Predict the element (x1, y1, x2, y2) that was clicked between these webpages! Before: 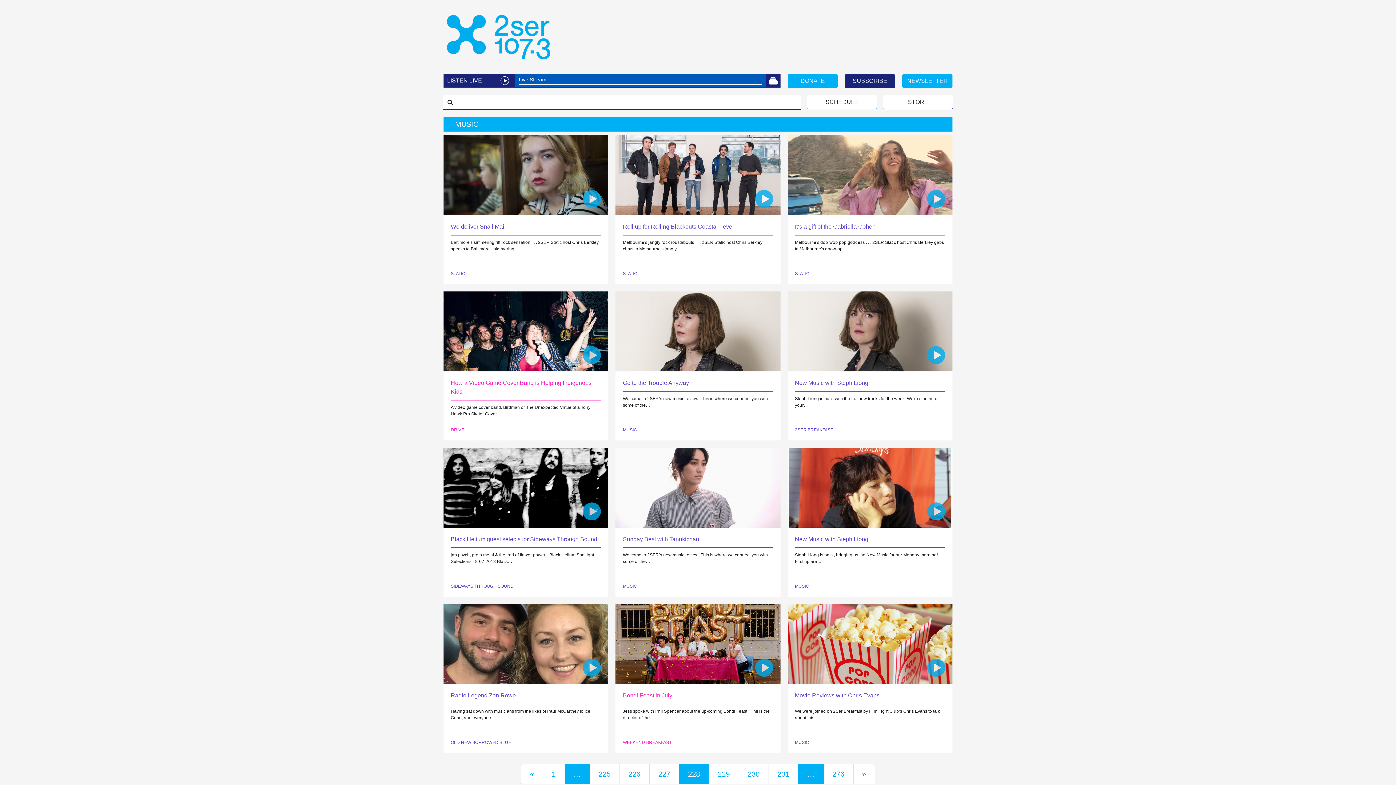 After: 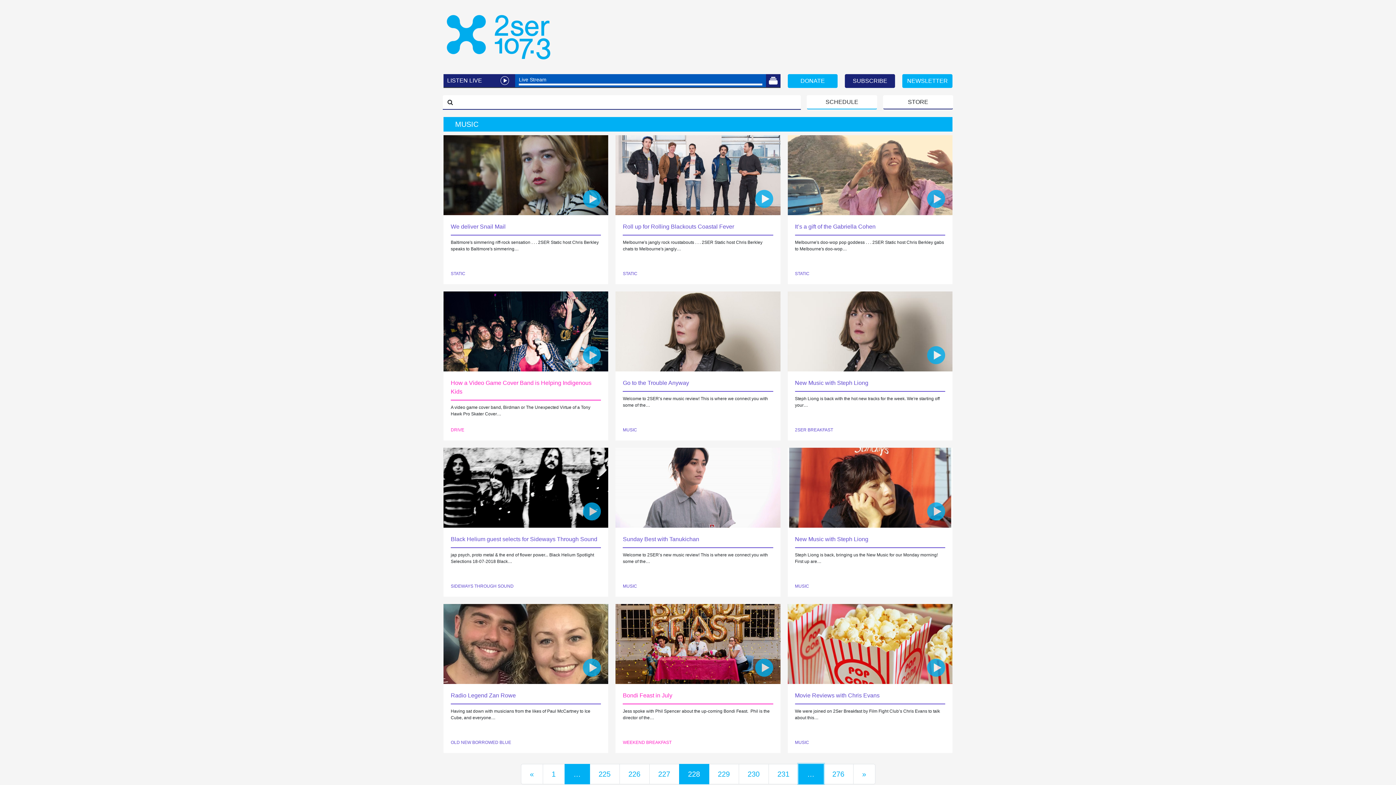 Action: label: … bbox: (798, 764, 823, 784)